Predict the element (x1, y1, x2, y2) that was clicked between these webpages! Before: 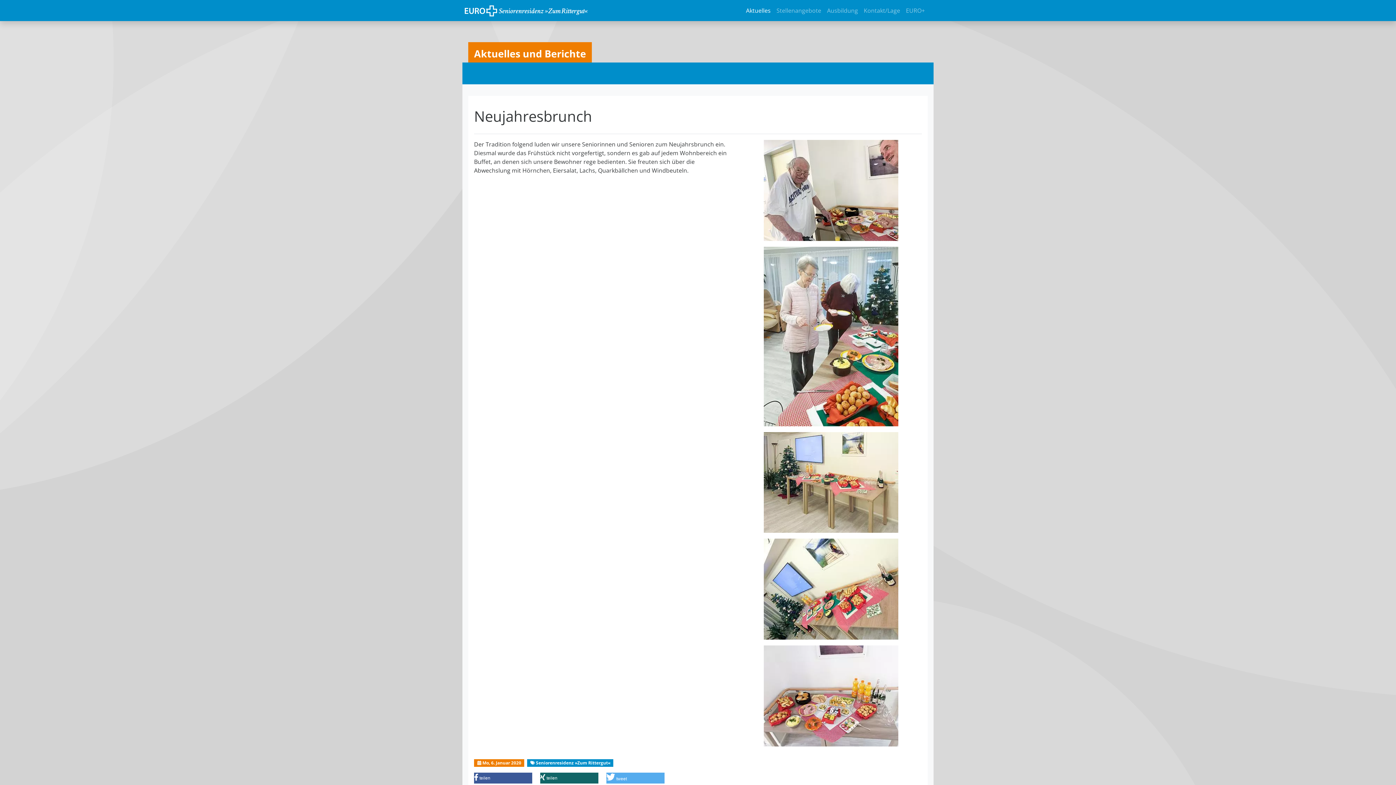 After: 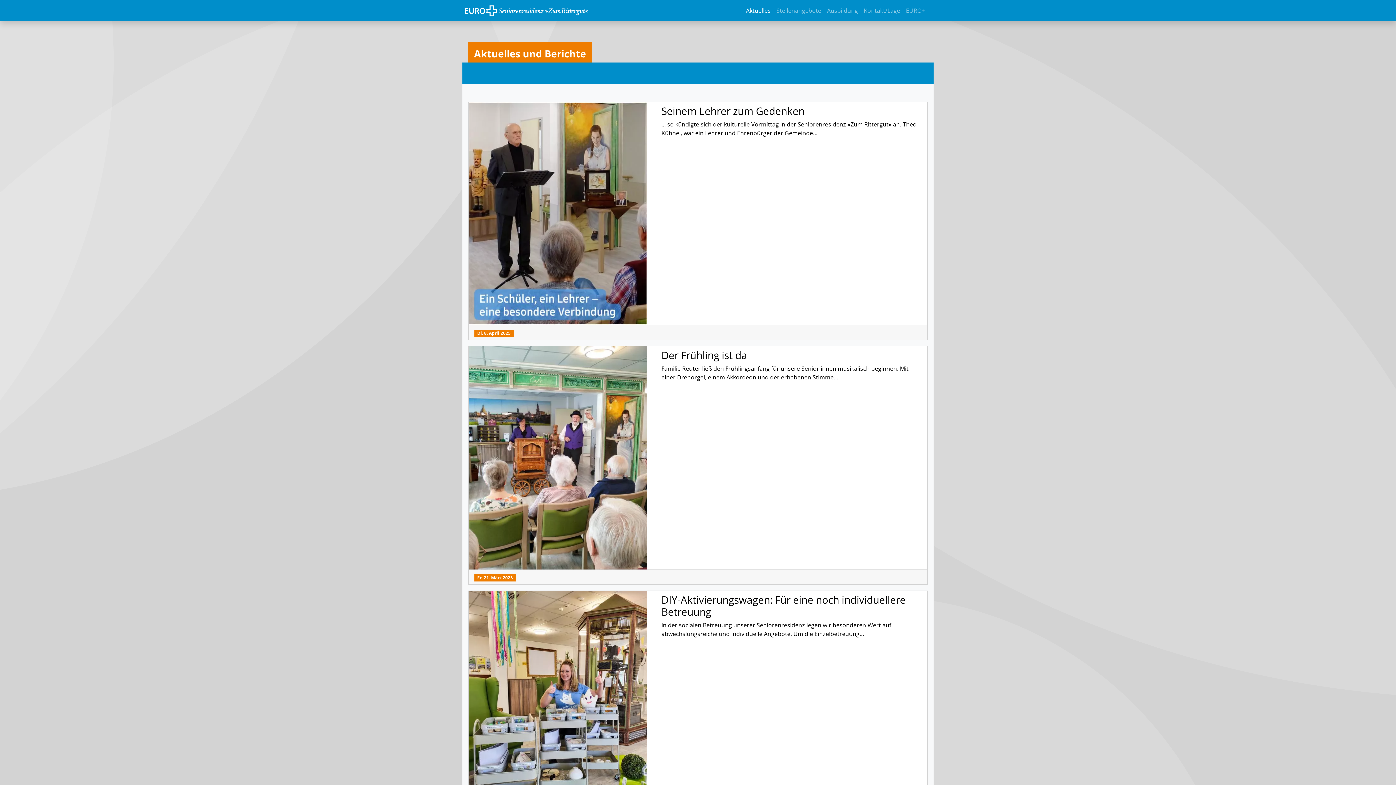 Action: label:  Seniorenresidenz »Zum Rittergut« bbox: (527, 758, 613, 766)